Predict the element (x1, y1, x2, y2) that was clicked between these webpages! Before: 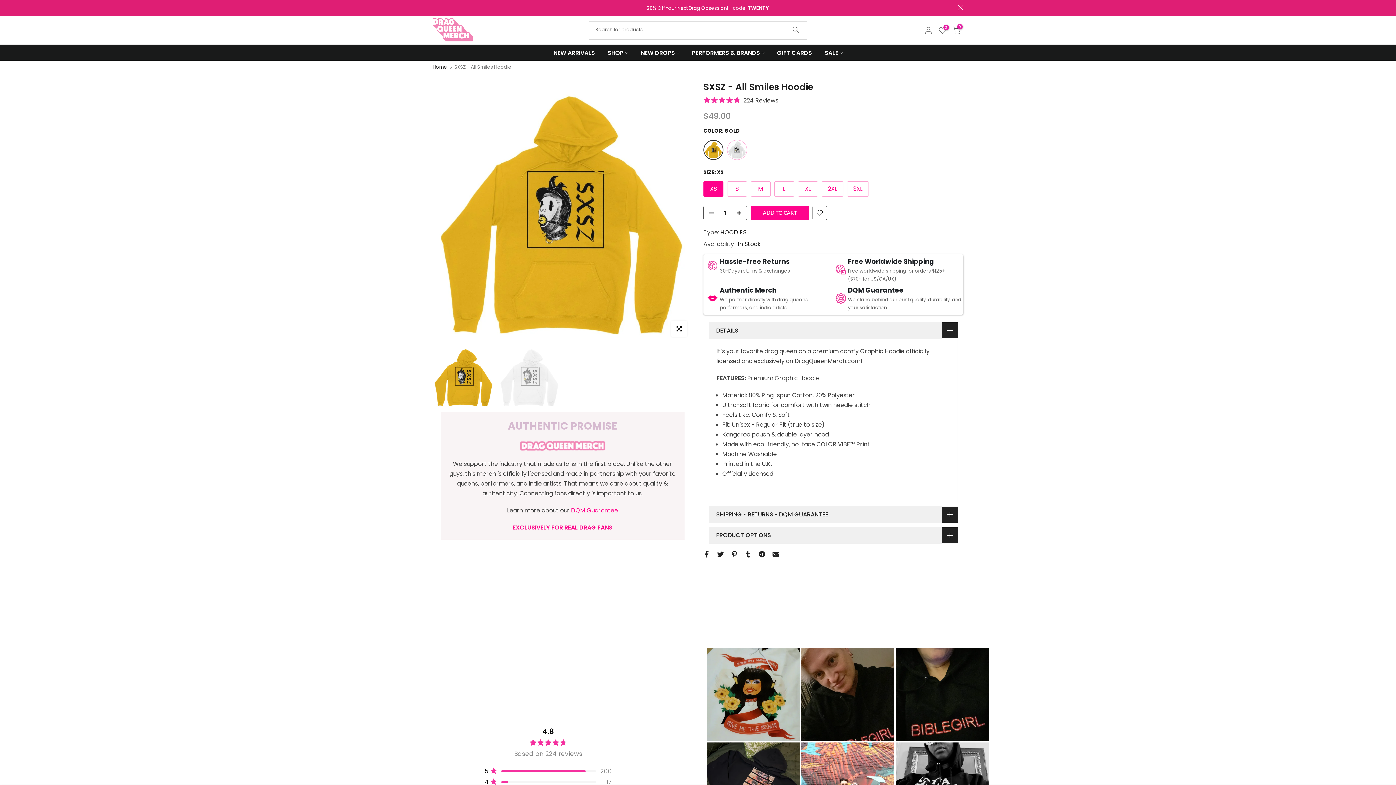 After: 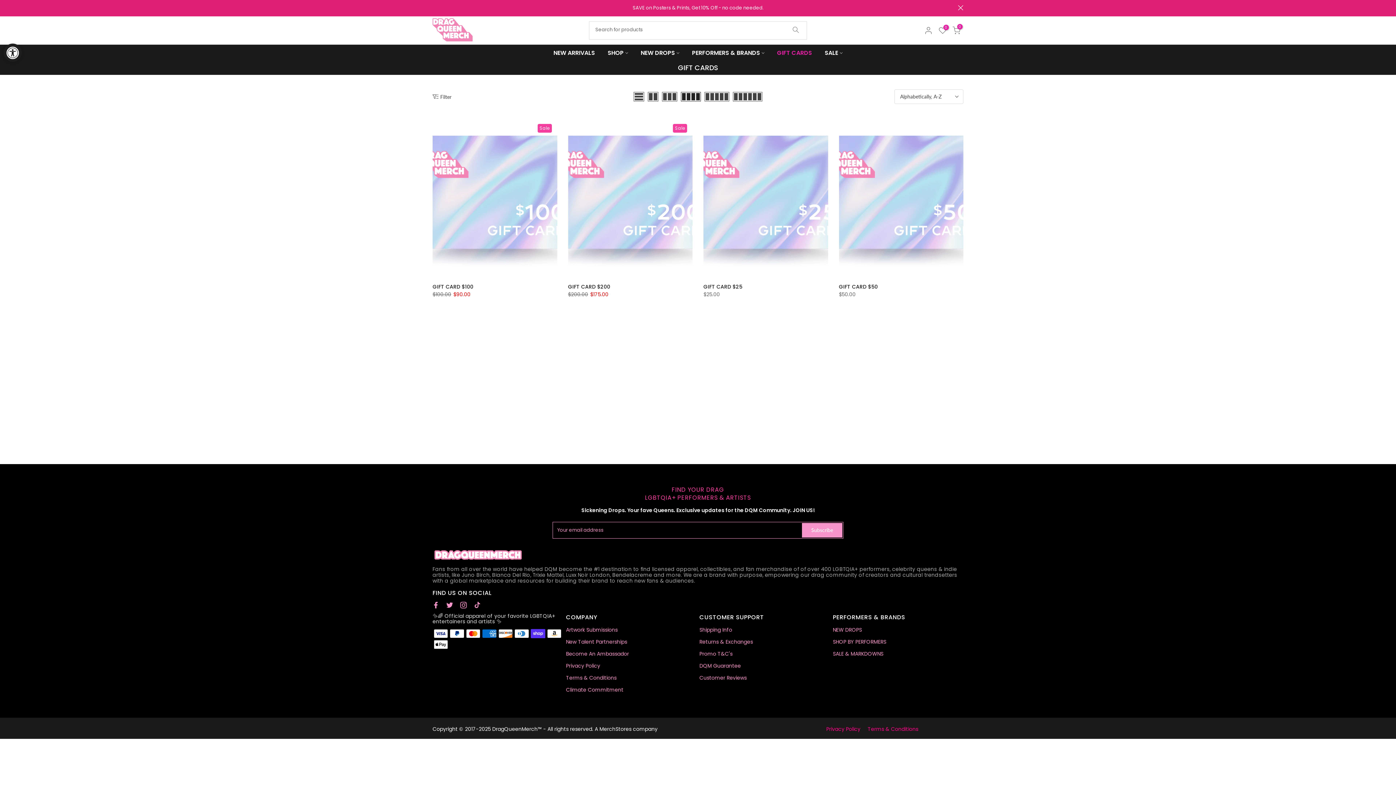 Action: label: GIFT CARDS bbox: (770, 48, 818, 57)